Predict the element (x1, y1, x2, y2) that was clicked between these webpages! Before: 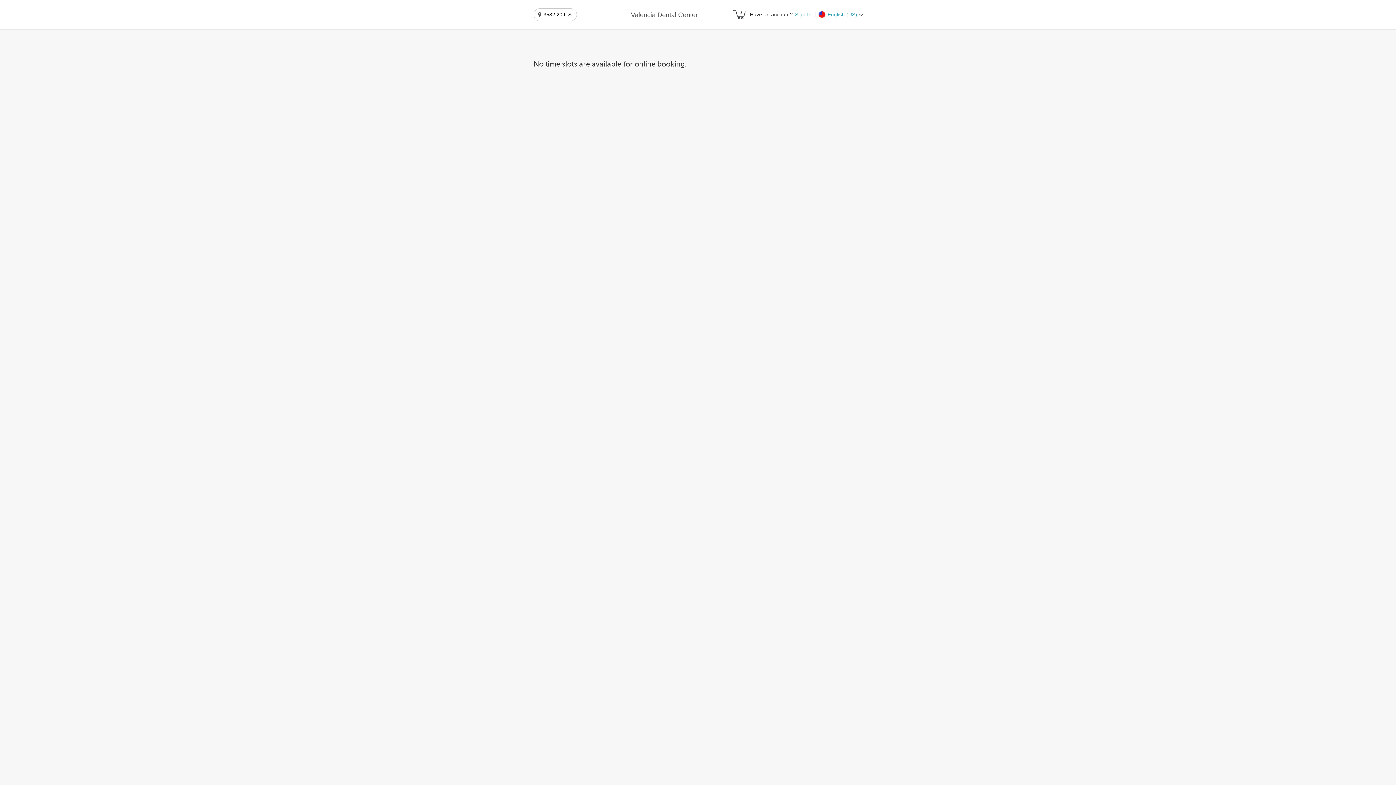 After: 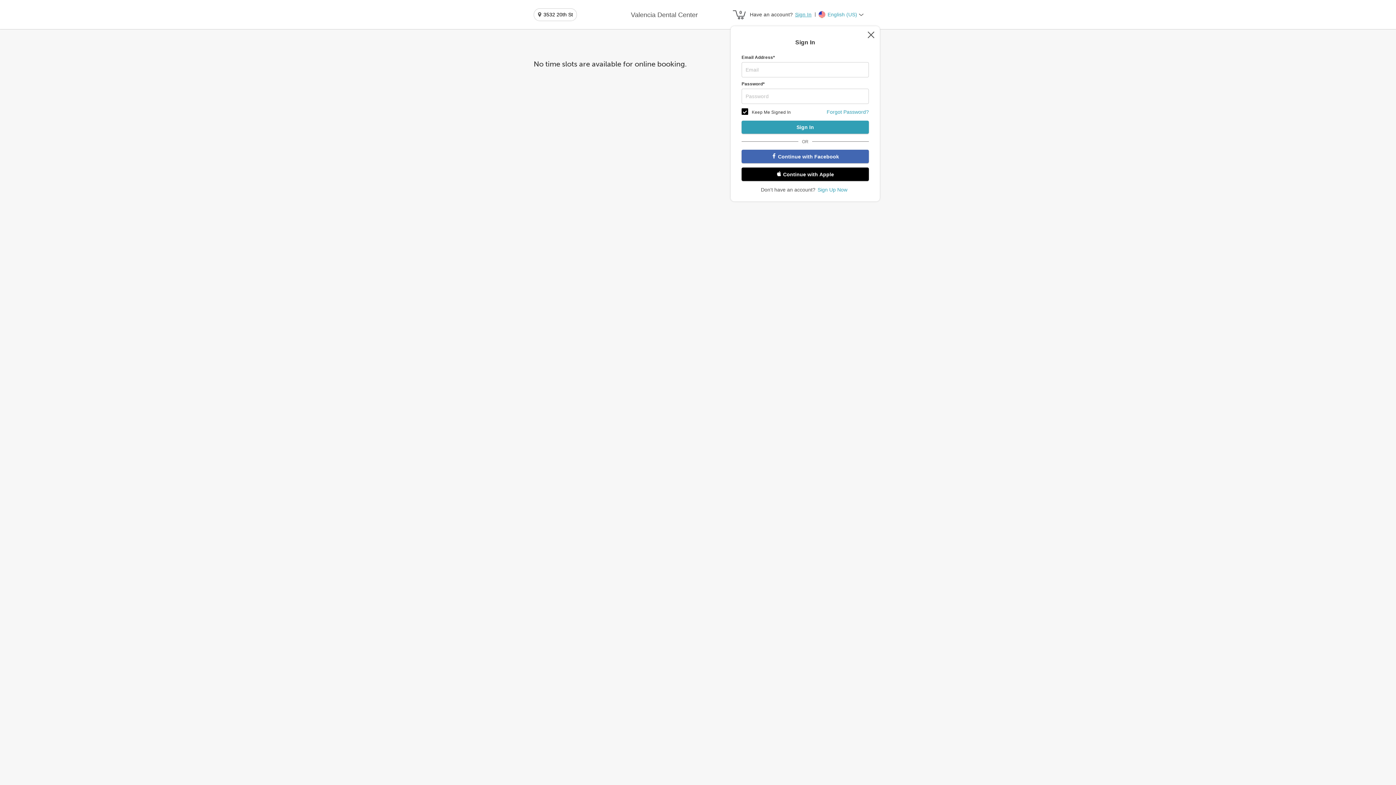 Action: bbox: (793, 10, 811, 18) label: Sign In